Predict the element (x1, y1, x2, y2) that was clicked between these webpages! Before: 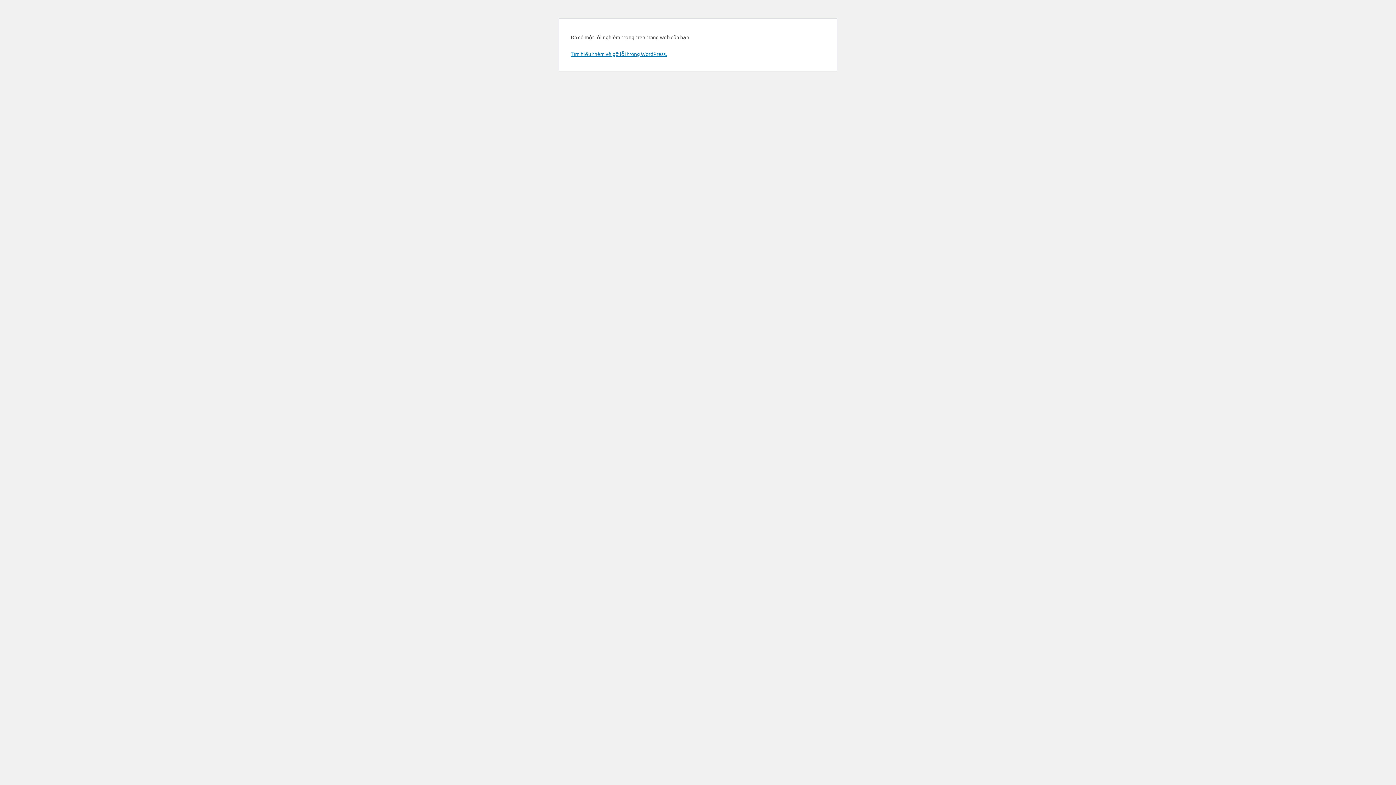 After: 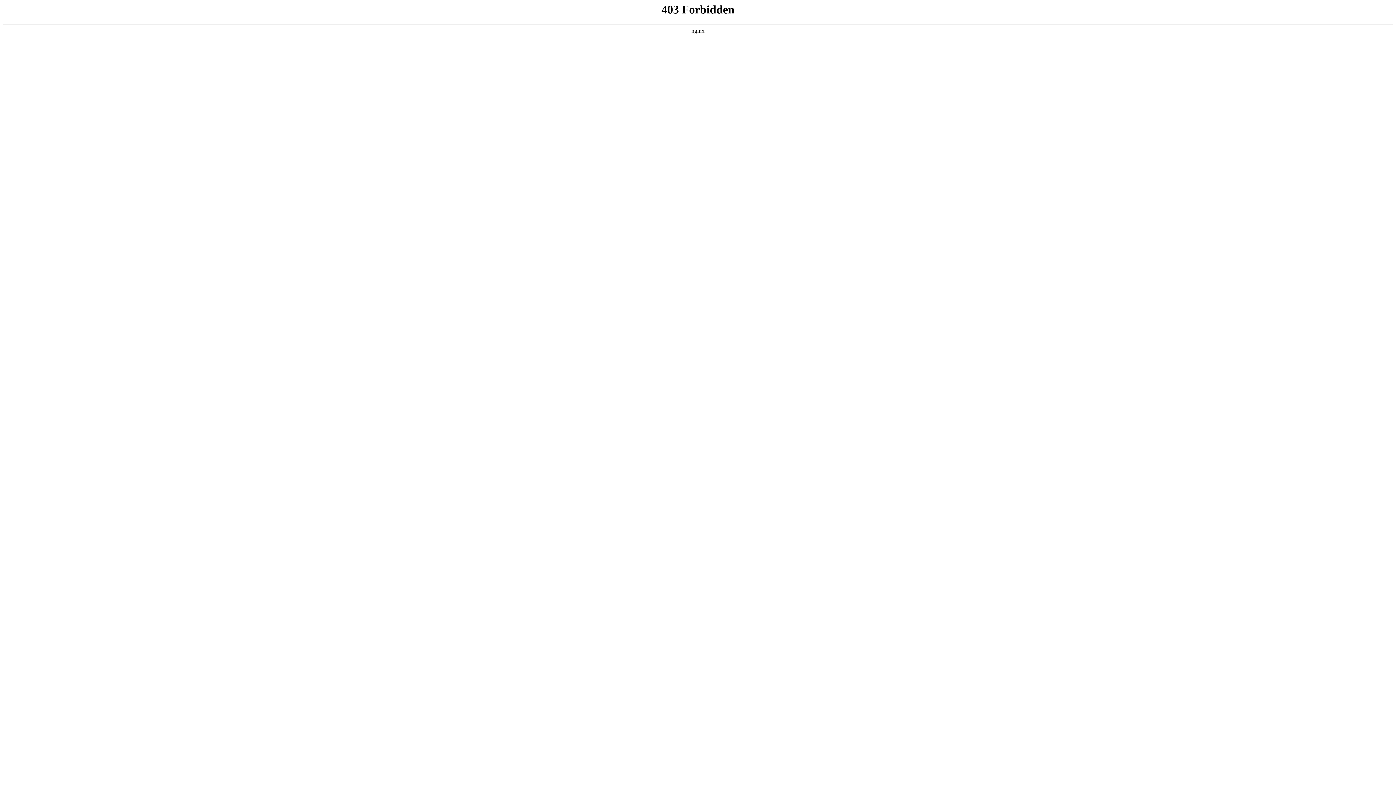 Action: label: Tìm hiểu thêm về gỡ lỗi trong WordPress. bbox: (570, 50, 666, 57)